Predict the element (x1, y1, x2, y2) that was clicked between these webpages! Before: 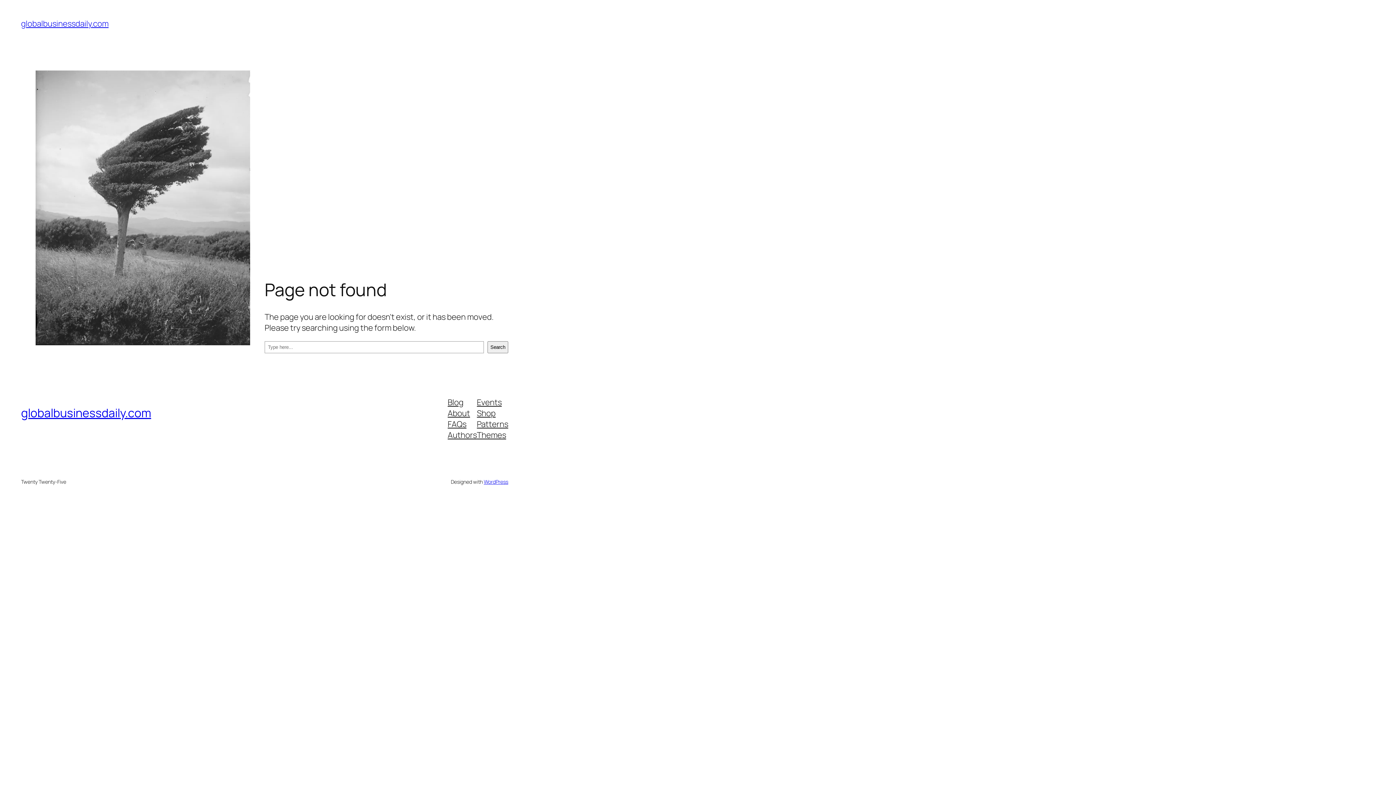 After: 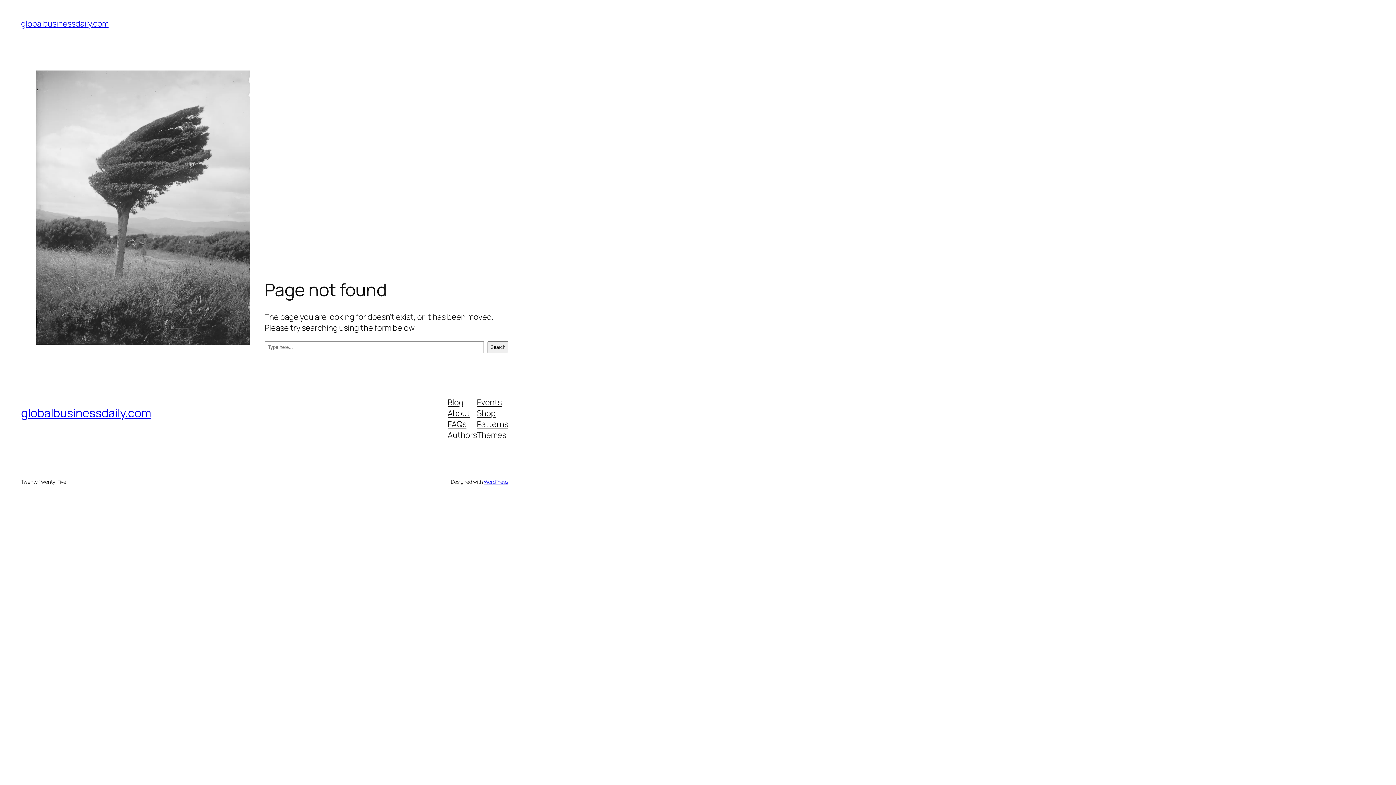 Action: label: Themes bbox: (477, 429, 506, 440)